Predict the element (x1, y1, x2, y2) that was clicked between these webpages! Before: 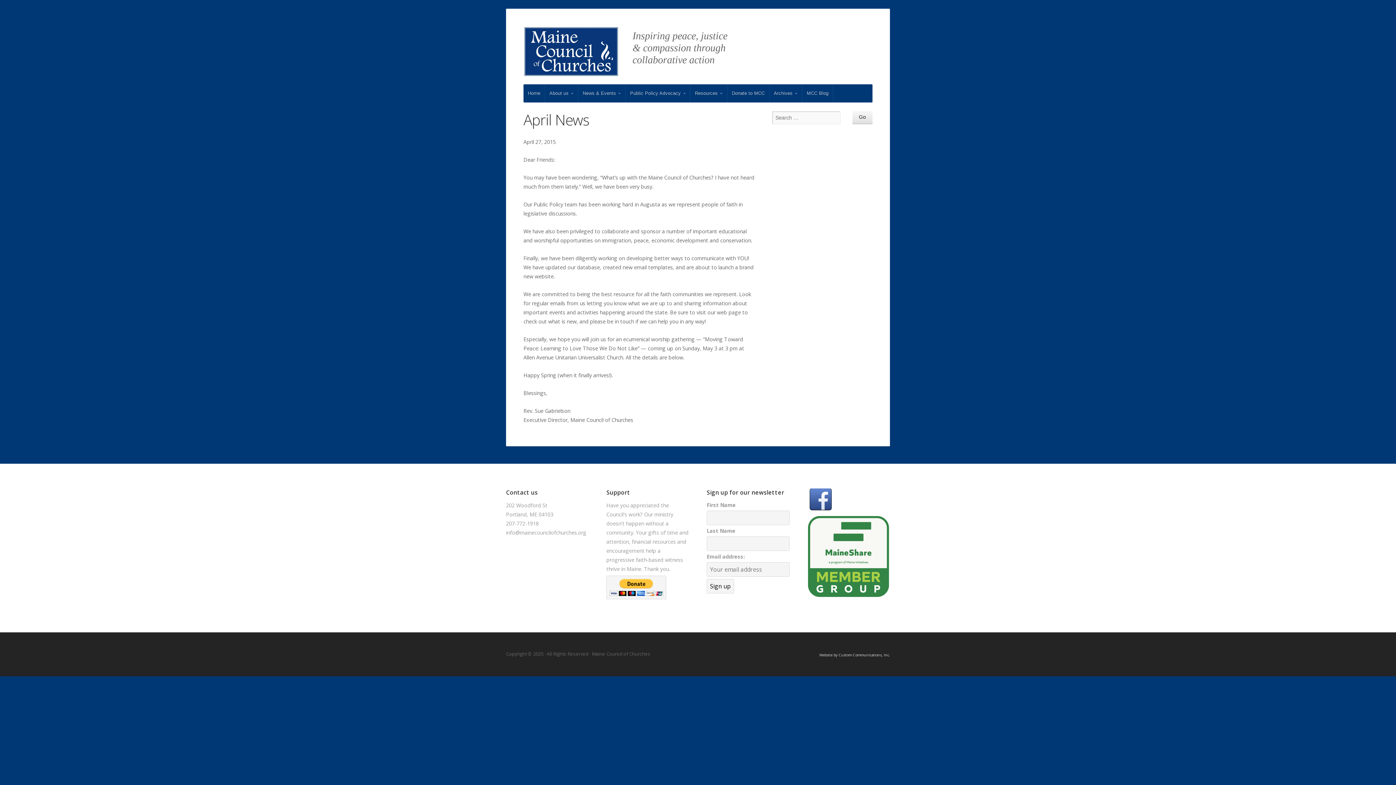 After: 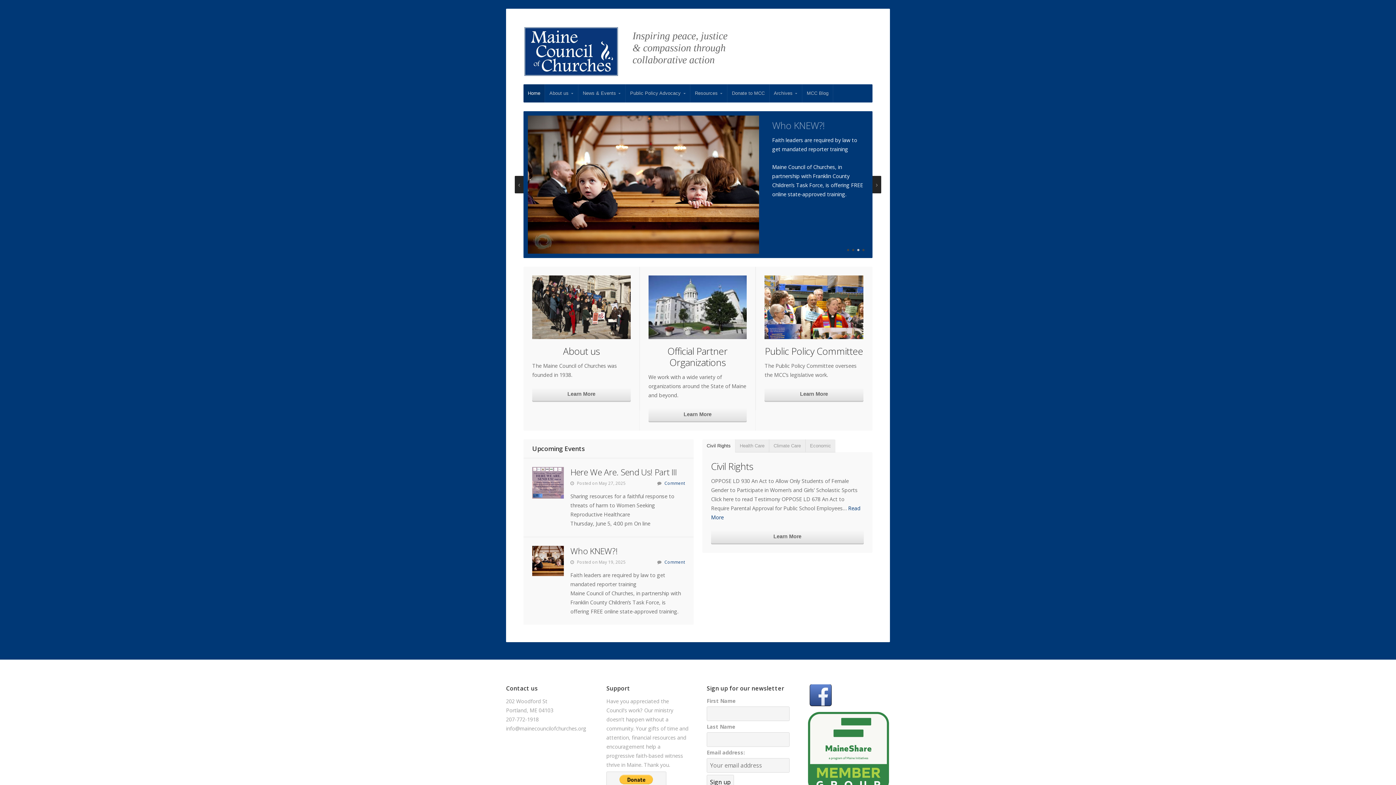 Action: label: Maine Council of Churches bbox: (523, 26, 632, 84)